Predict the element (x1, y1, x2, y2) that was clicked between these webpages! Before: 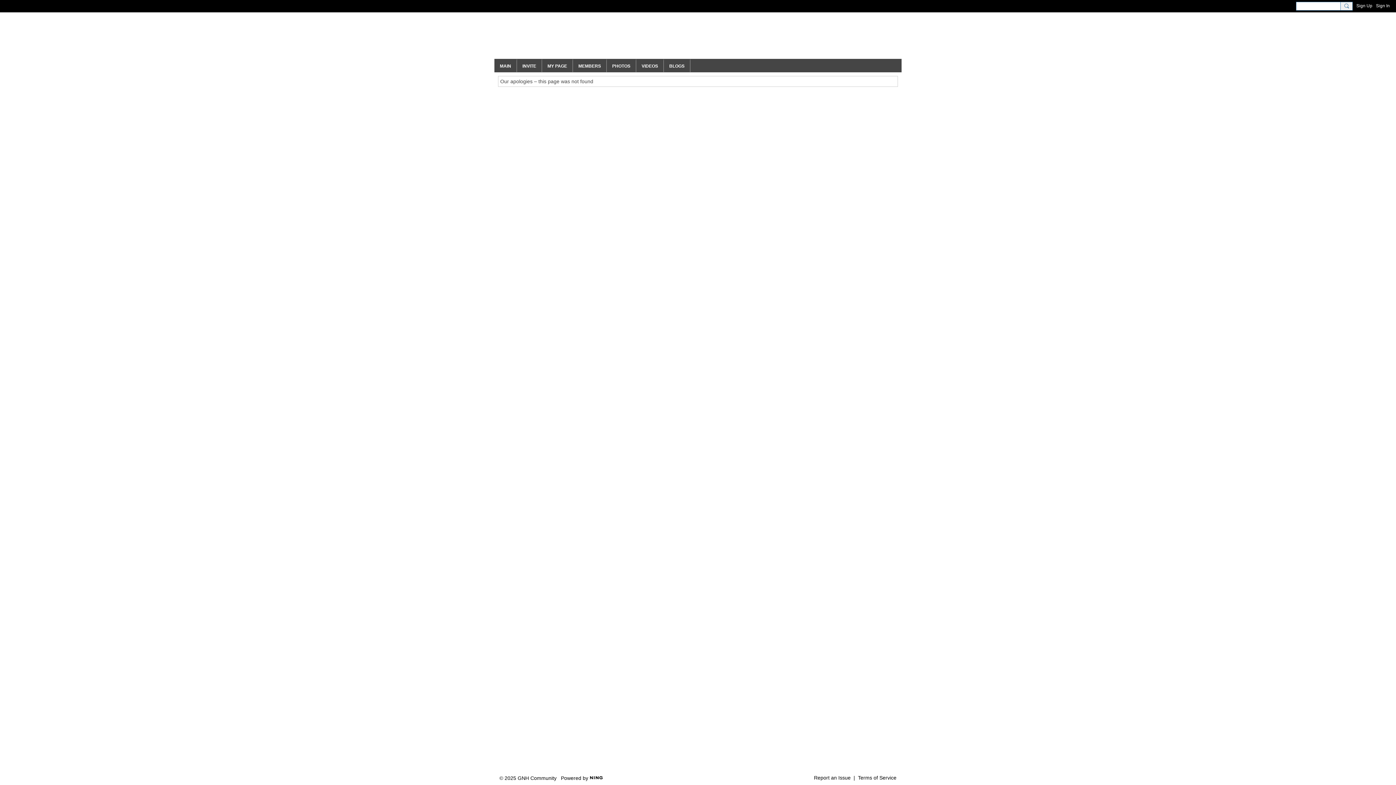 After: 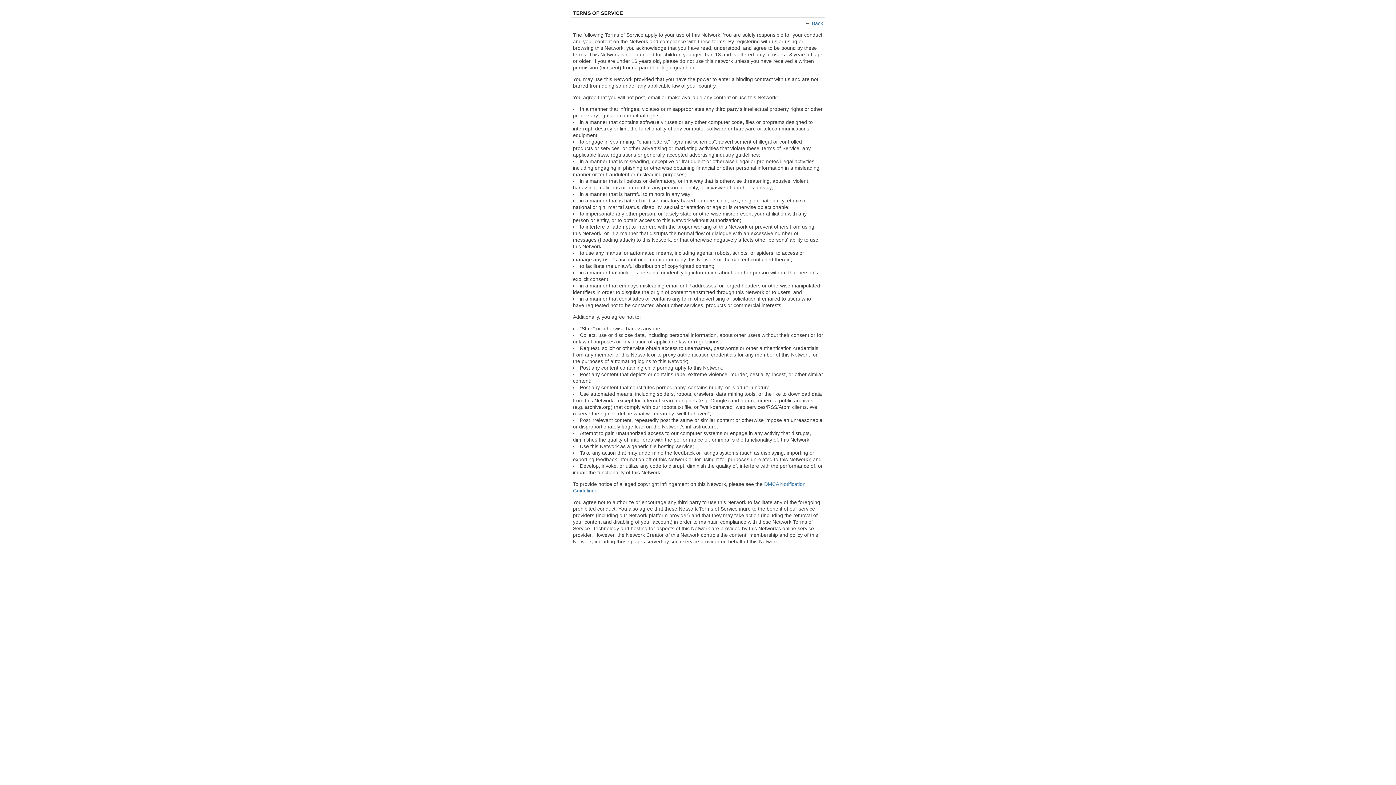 Action: bbox: (858, 775, 896, 781) label: Terms of Service